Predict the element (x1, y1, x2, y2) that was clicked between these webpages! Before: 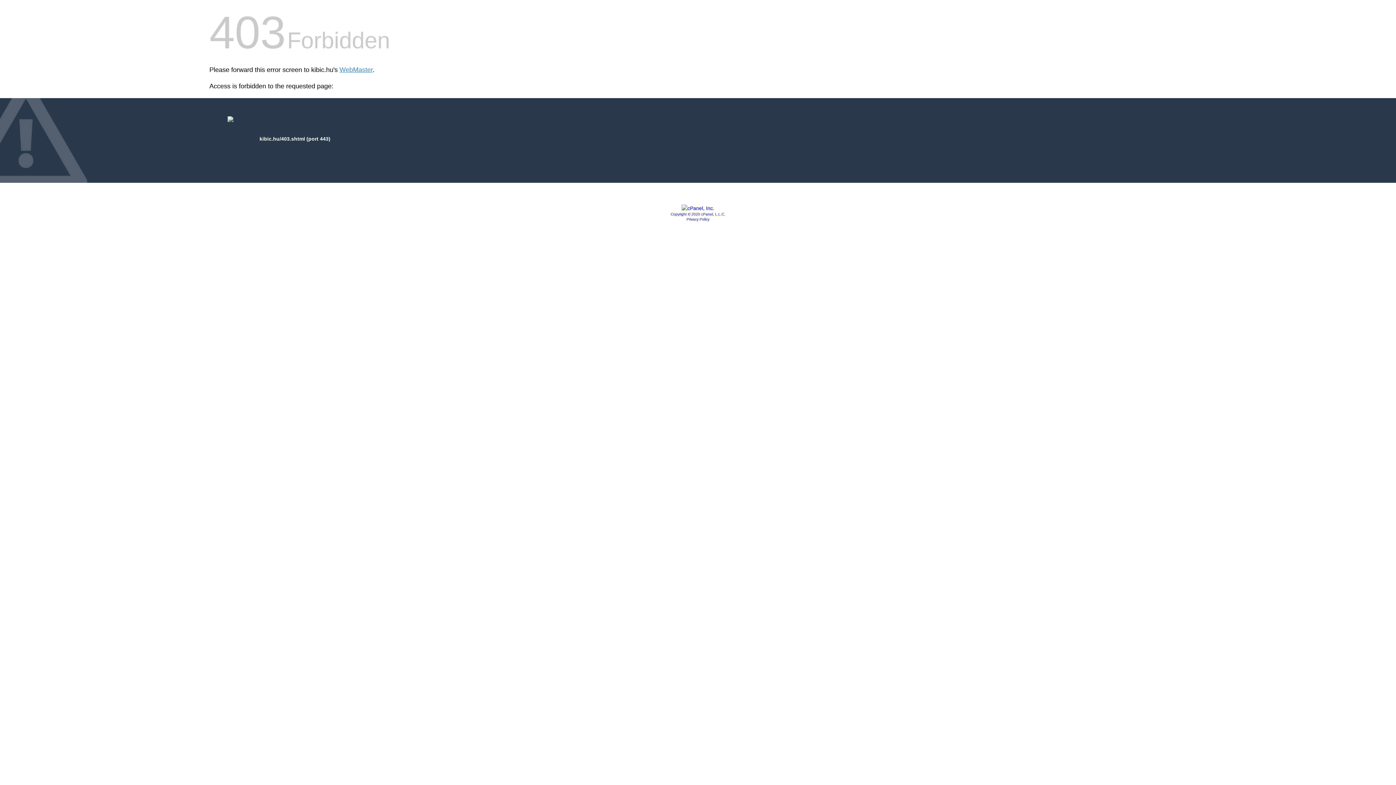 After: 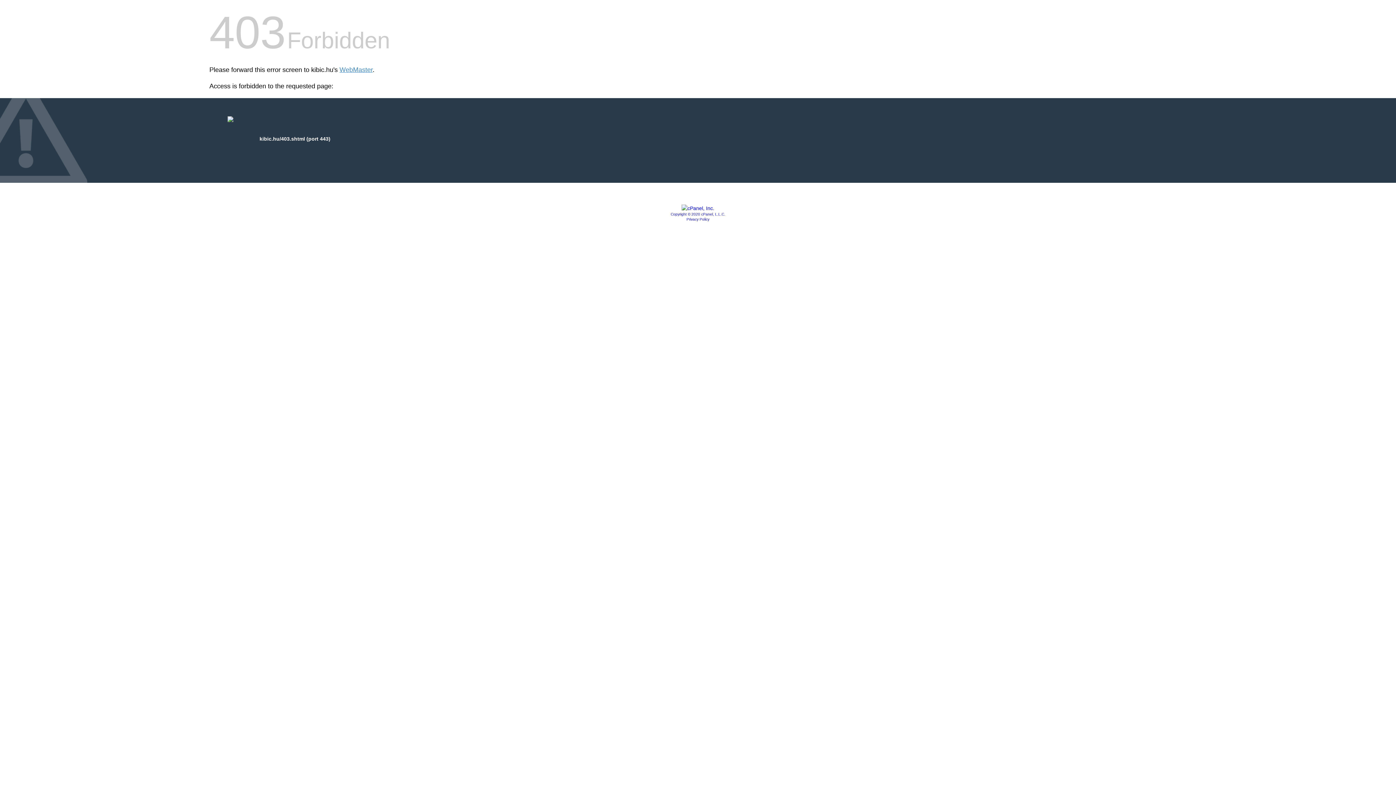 Action: bbox: (681, 205, 714, 211)